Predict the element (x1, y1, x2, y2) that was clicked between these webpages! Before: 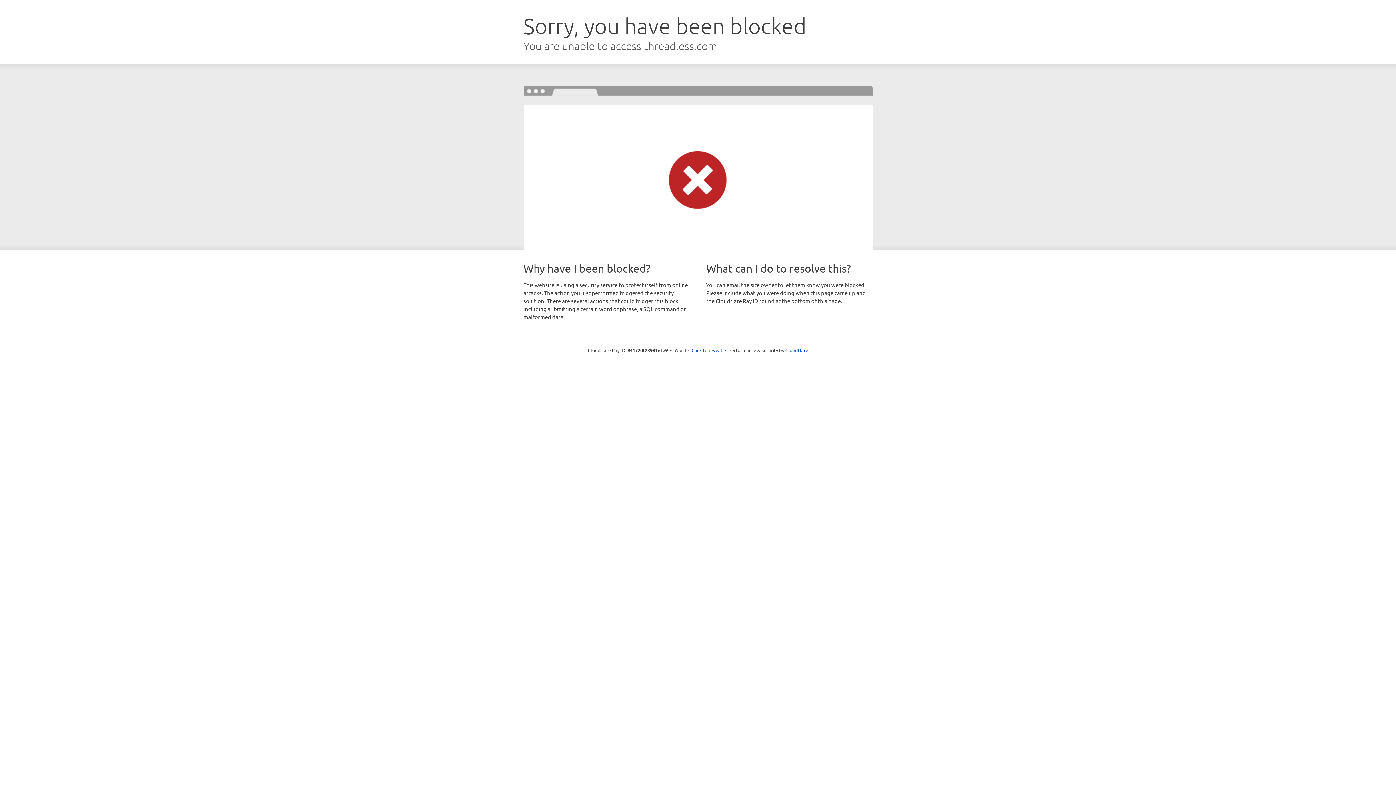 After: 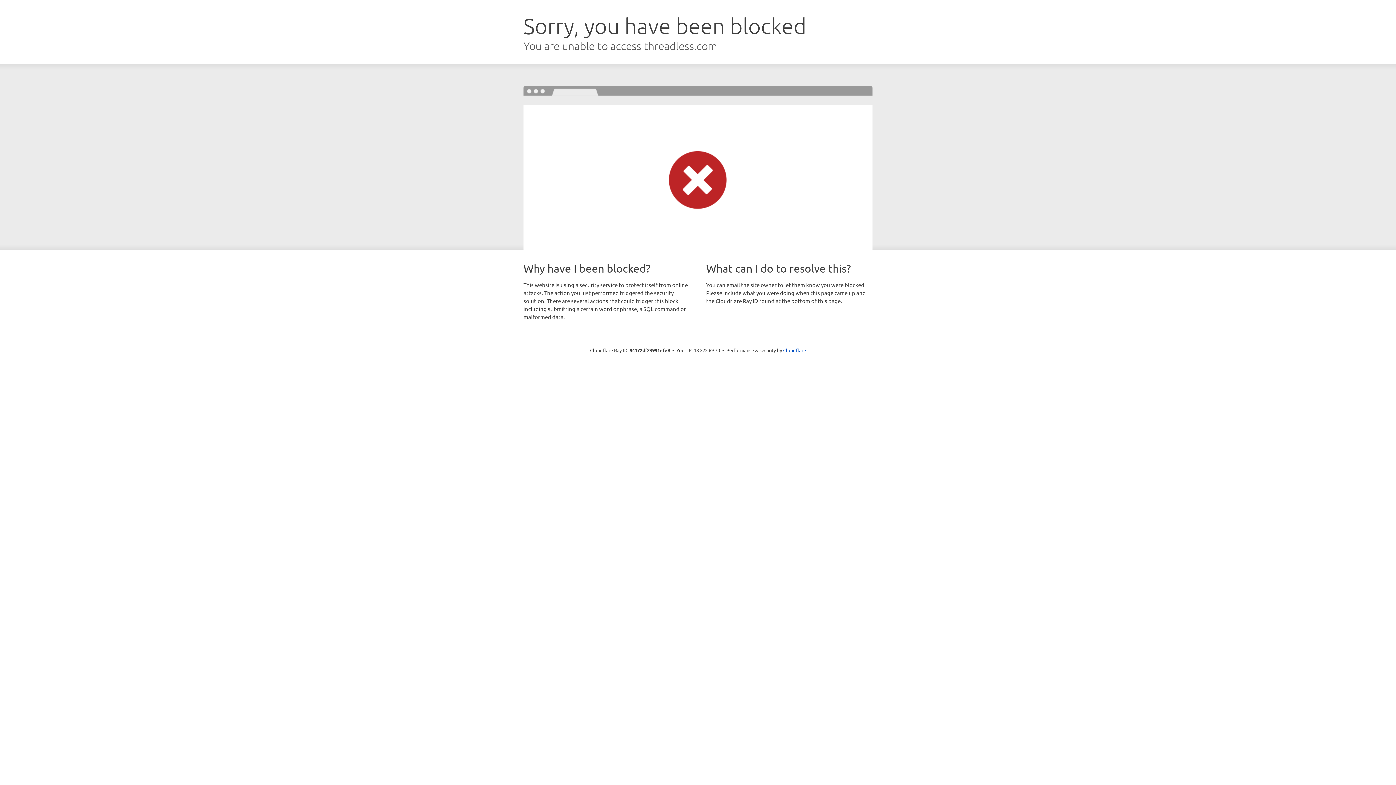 Action: label: Click to reveal bbox: (691, 346, 722, 353)